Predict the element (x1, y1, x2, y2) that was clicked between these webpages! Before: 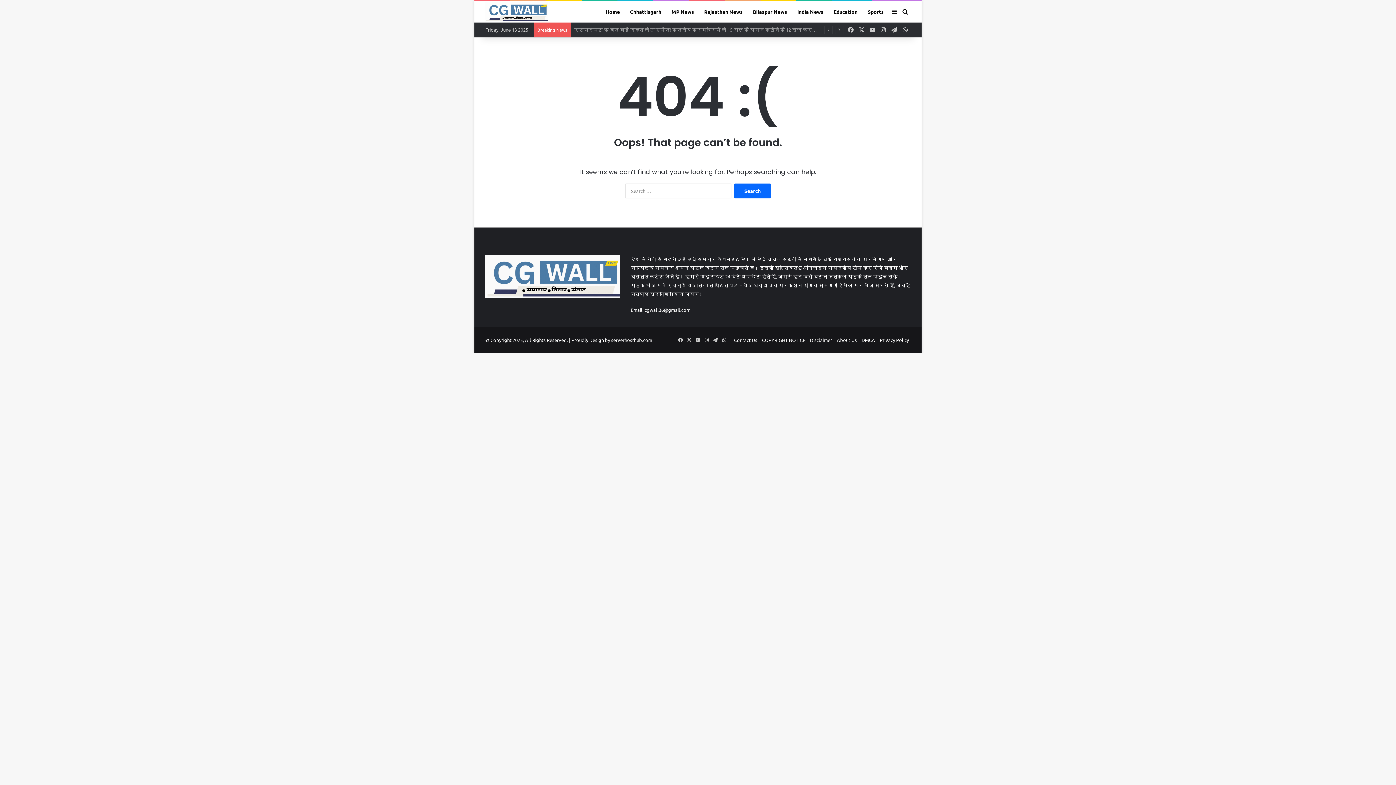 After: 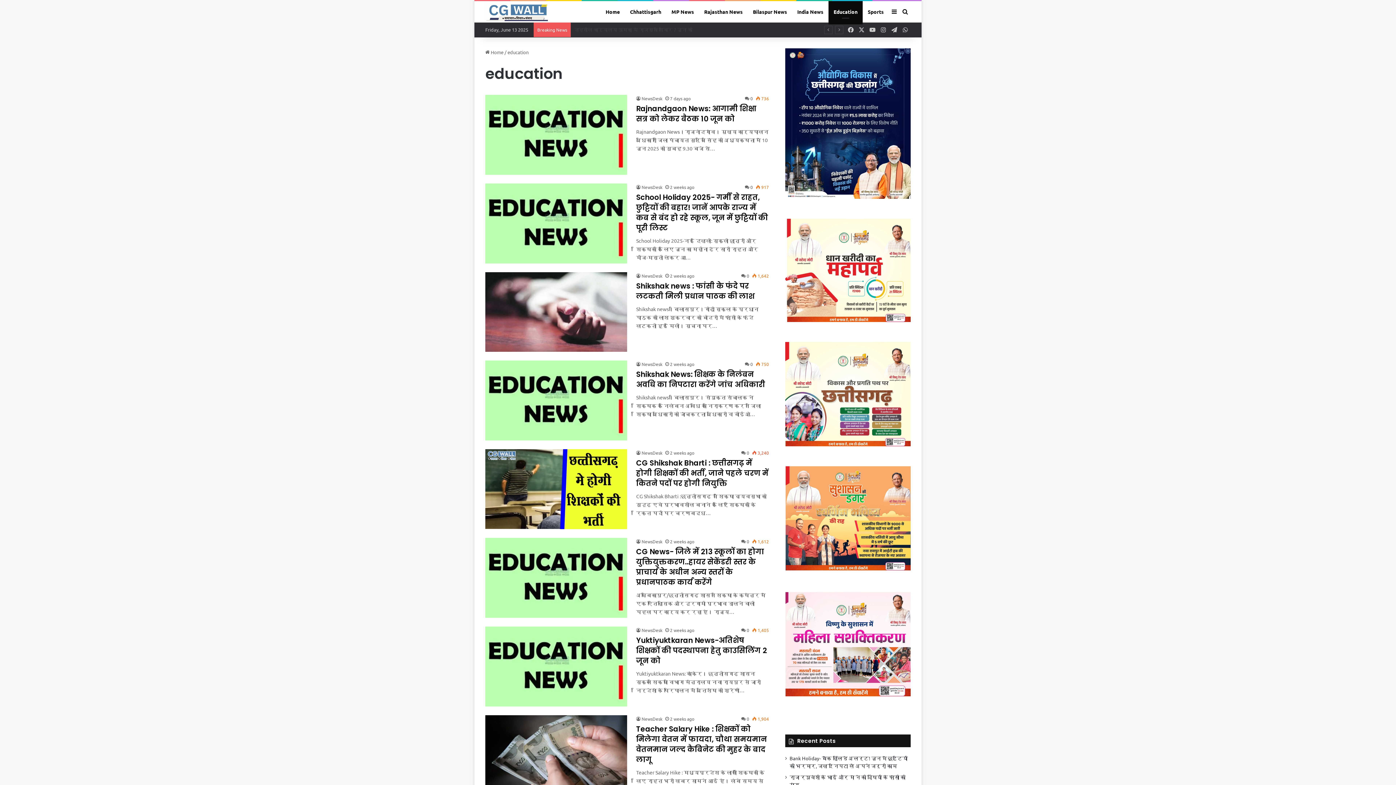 Action: label: Education bbox: (828, 1, 862, 22)